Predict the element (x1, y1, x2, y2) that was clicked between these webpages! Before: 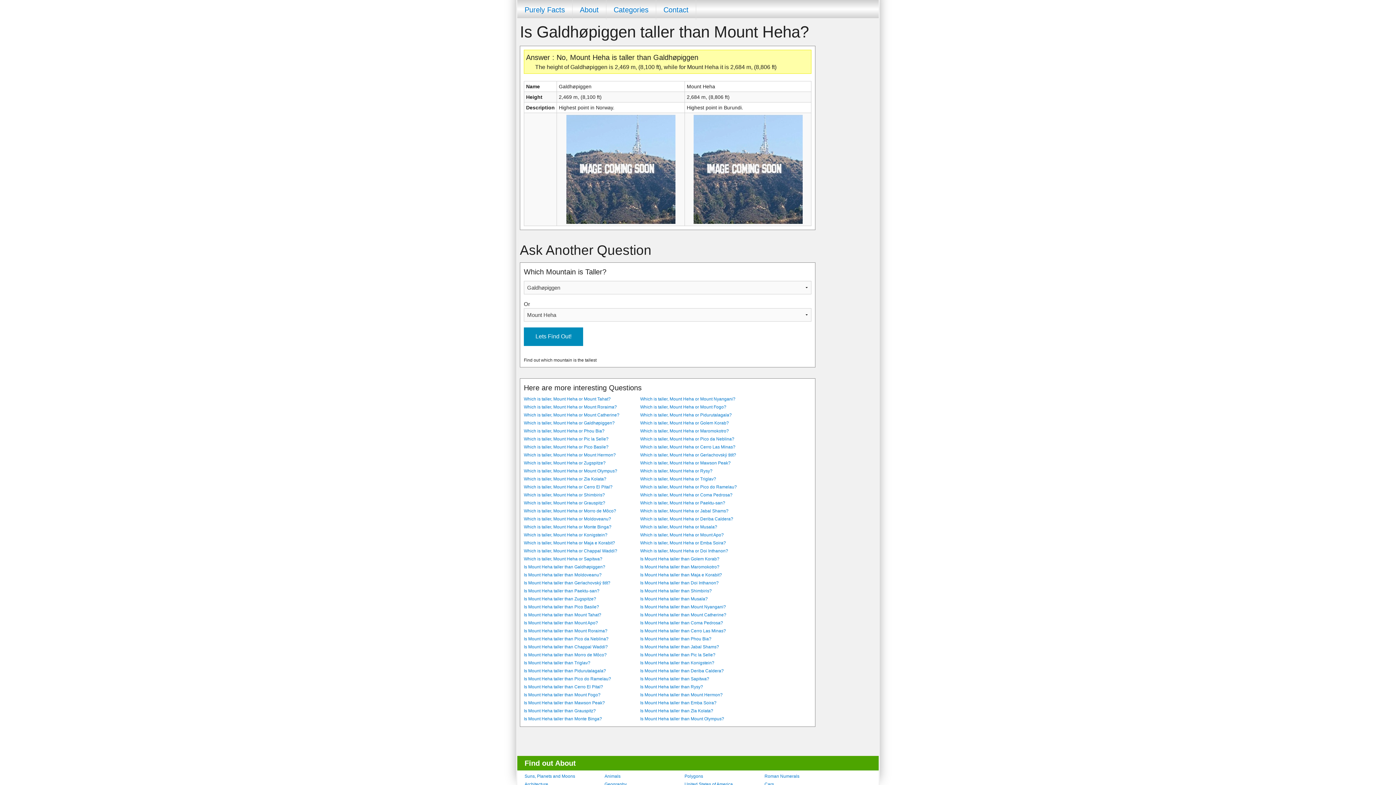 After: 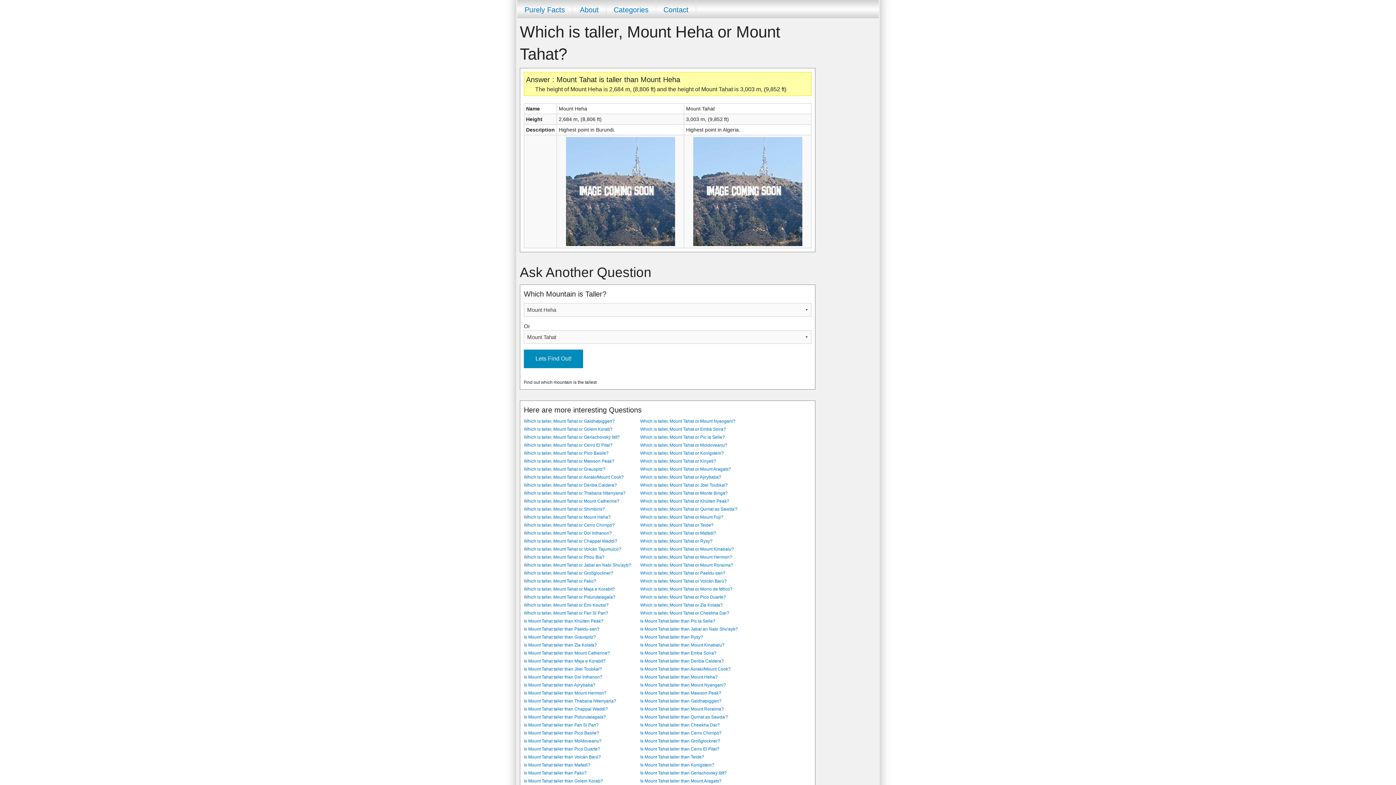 Action: bbox: (524, 396, 610, 401) label: Which is taller, Mount Heha or Mount Tahat?